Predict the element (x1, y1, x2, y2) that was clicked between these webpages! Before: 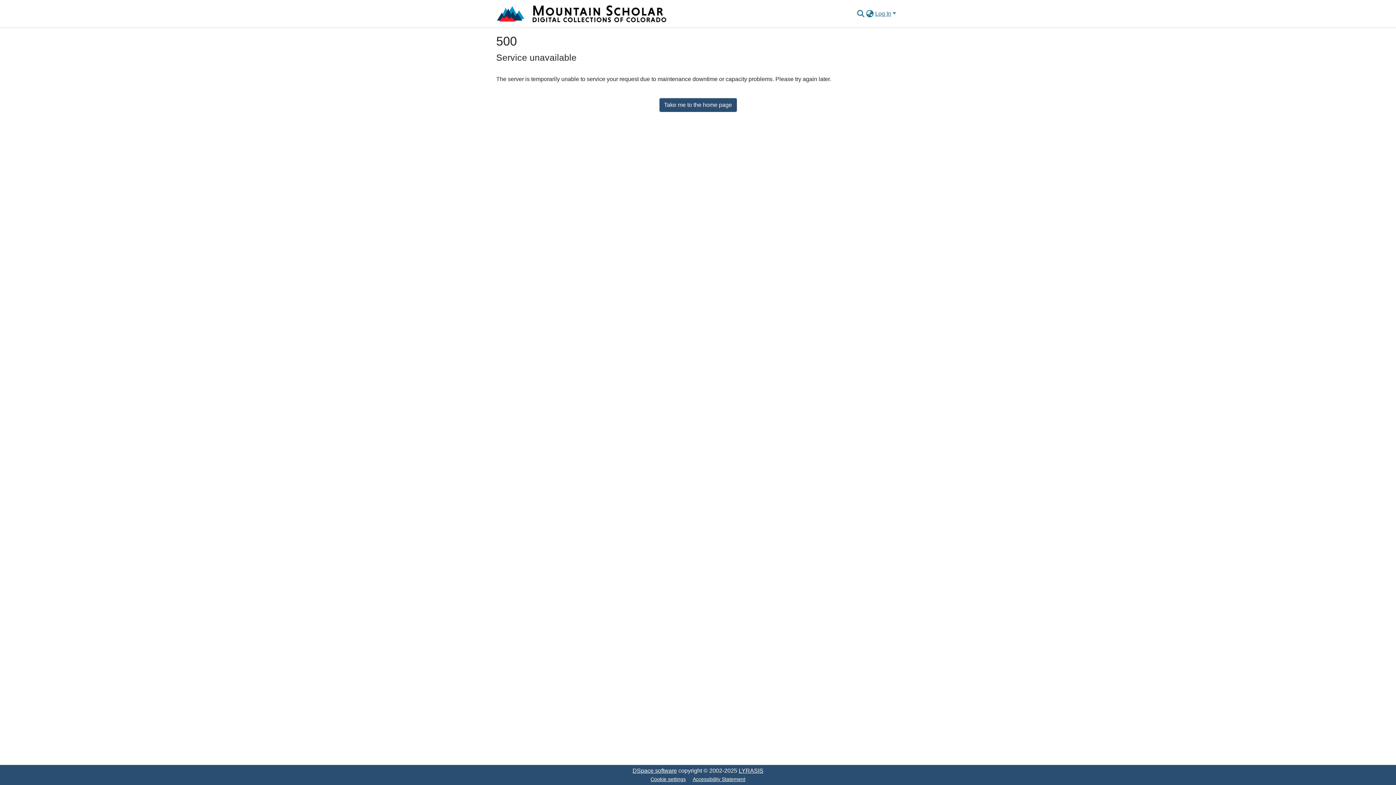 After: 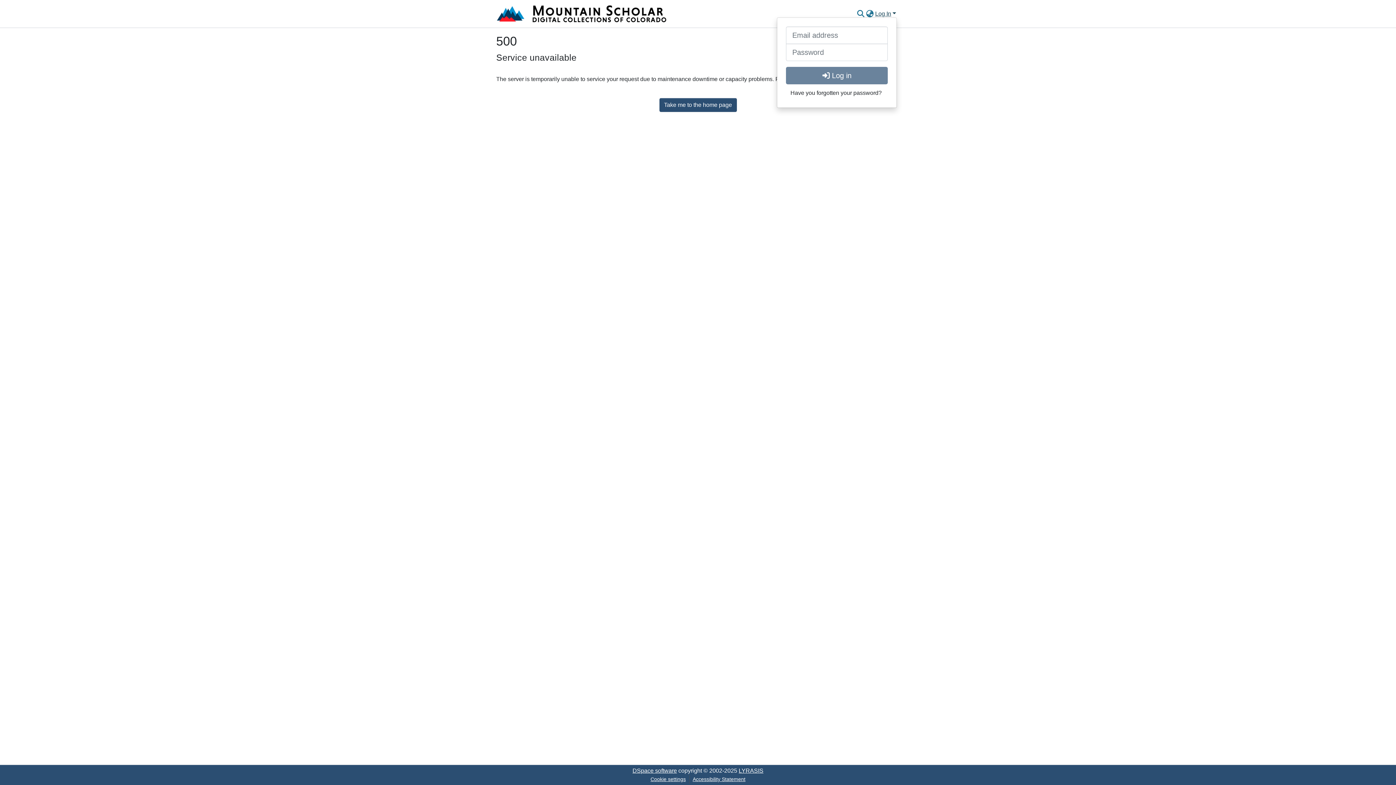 Action: bbox: (874, 10, 897, 16) label: Log In